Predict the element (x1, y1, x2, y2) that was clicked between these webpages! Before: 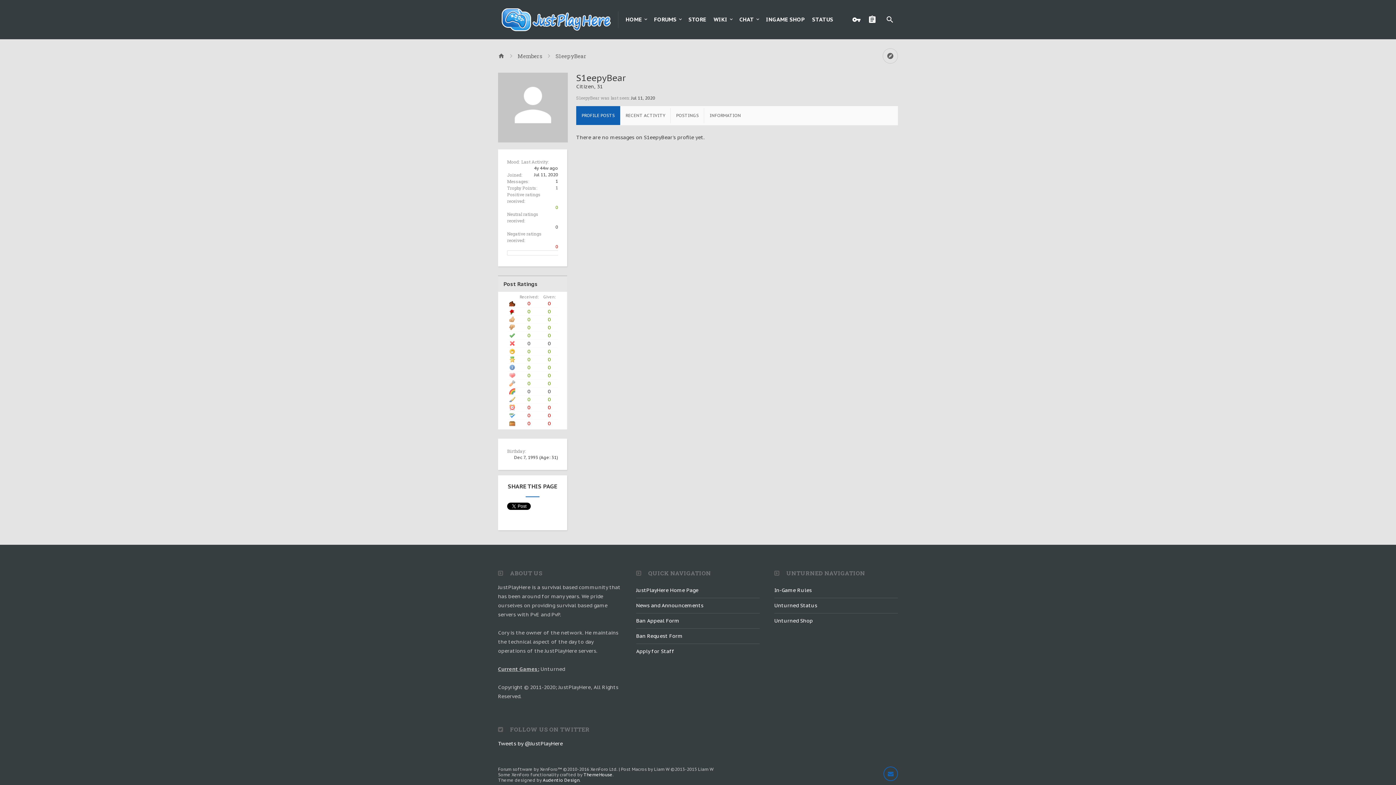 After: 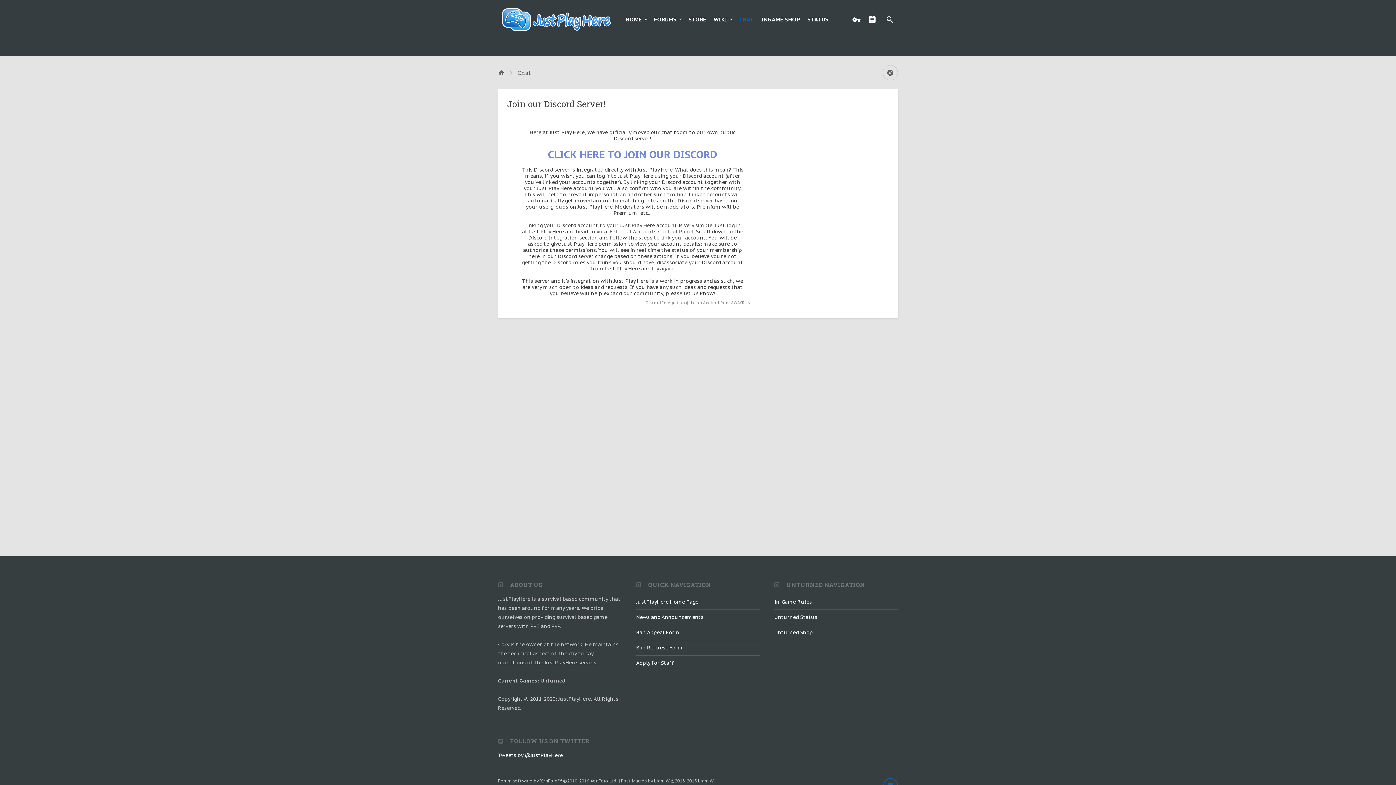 Action: bbox: (755, 11, 760, 28)